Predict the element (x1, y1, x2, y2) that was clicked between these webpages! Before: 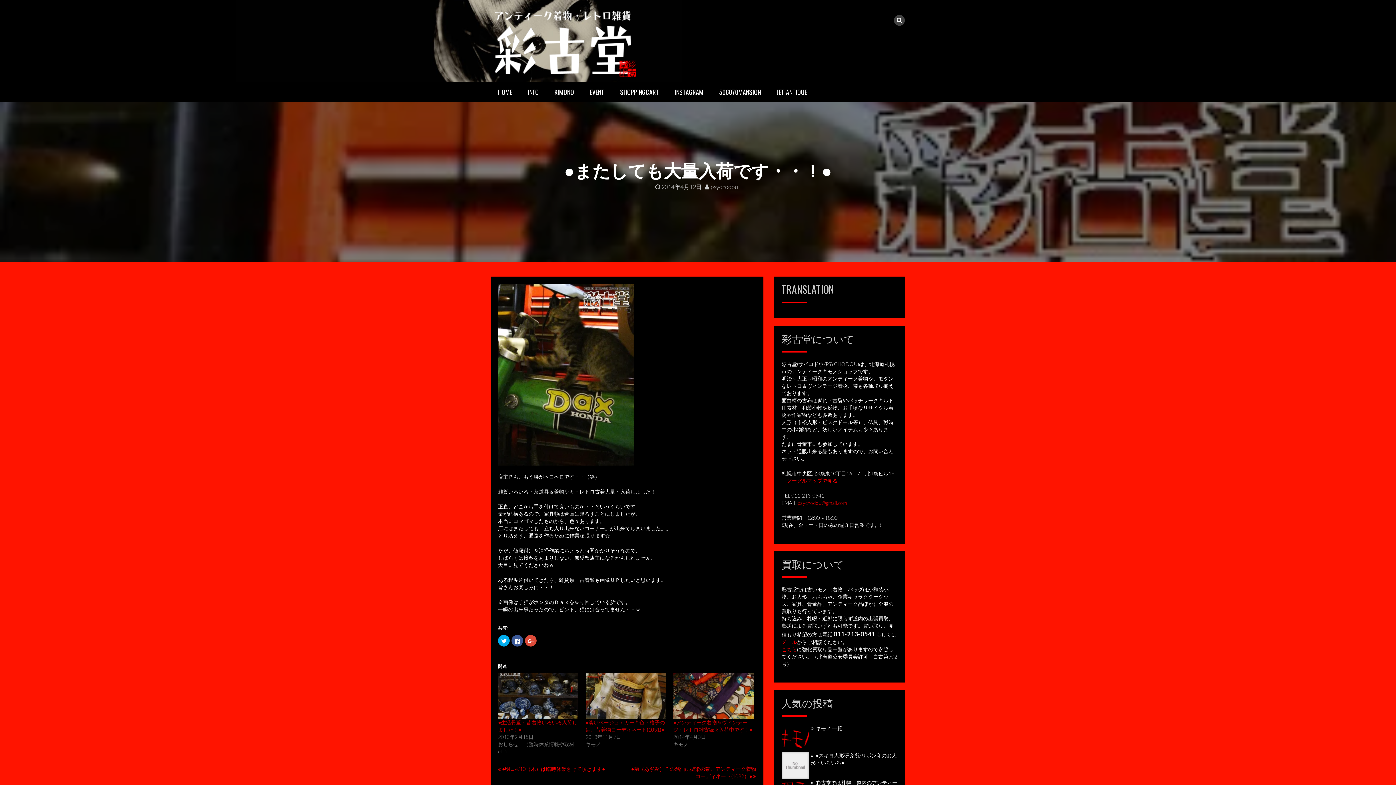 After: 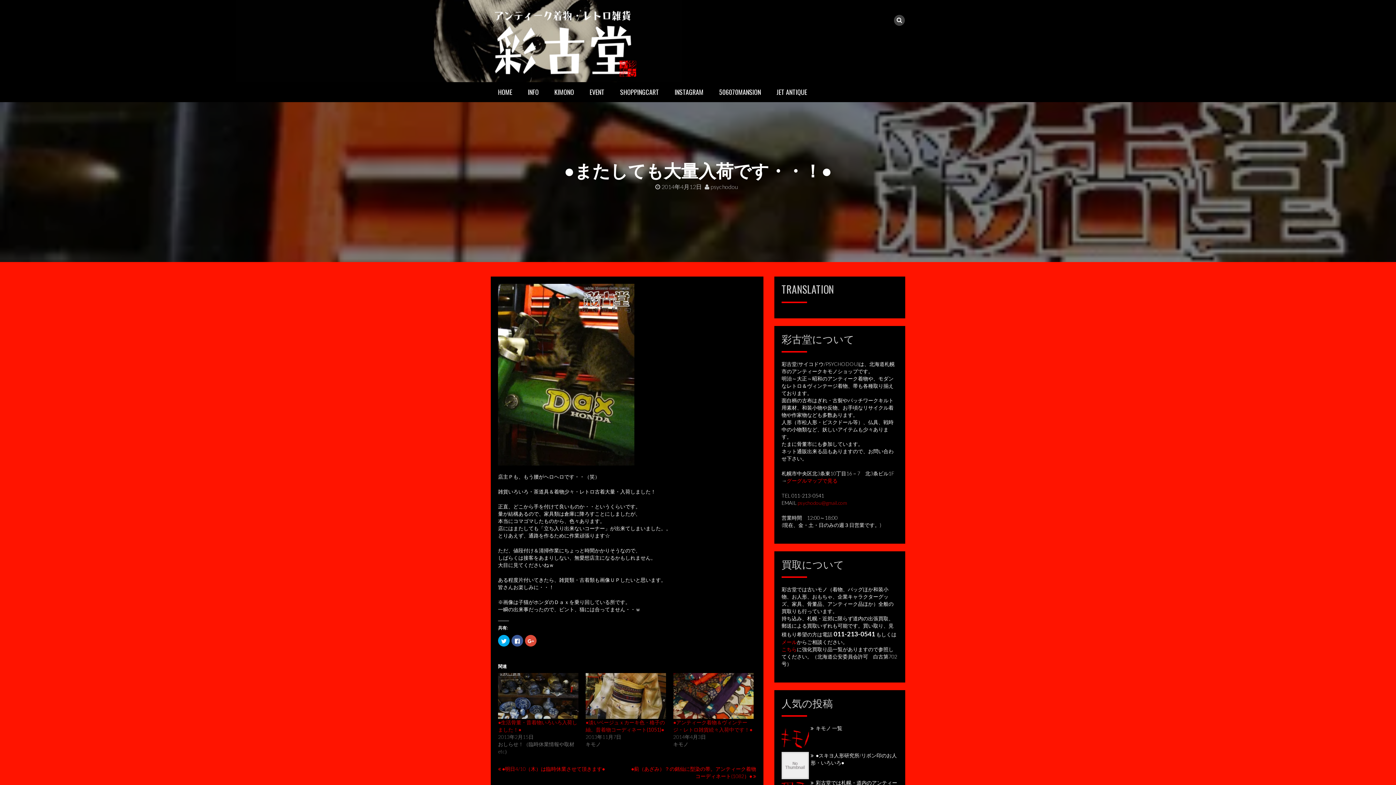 Action: bbox: (655, 183, 702, 190) label:  2014年4月12日